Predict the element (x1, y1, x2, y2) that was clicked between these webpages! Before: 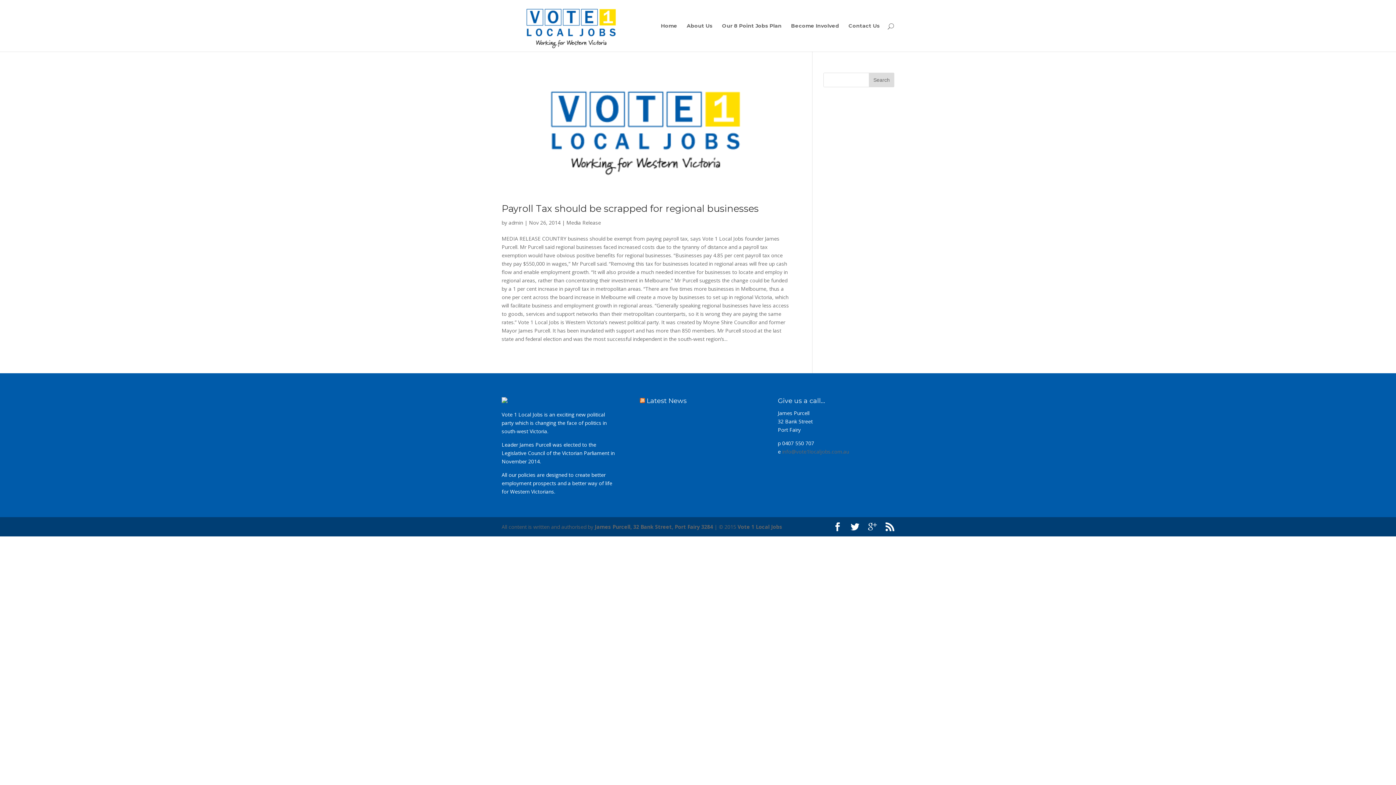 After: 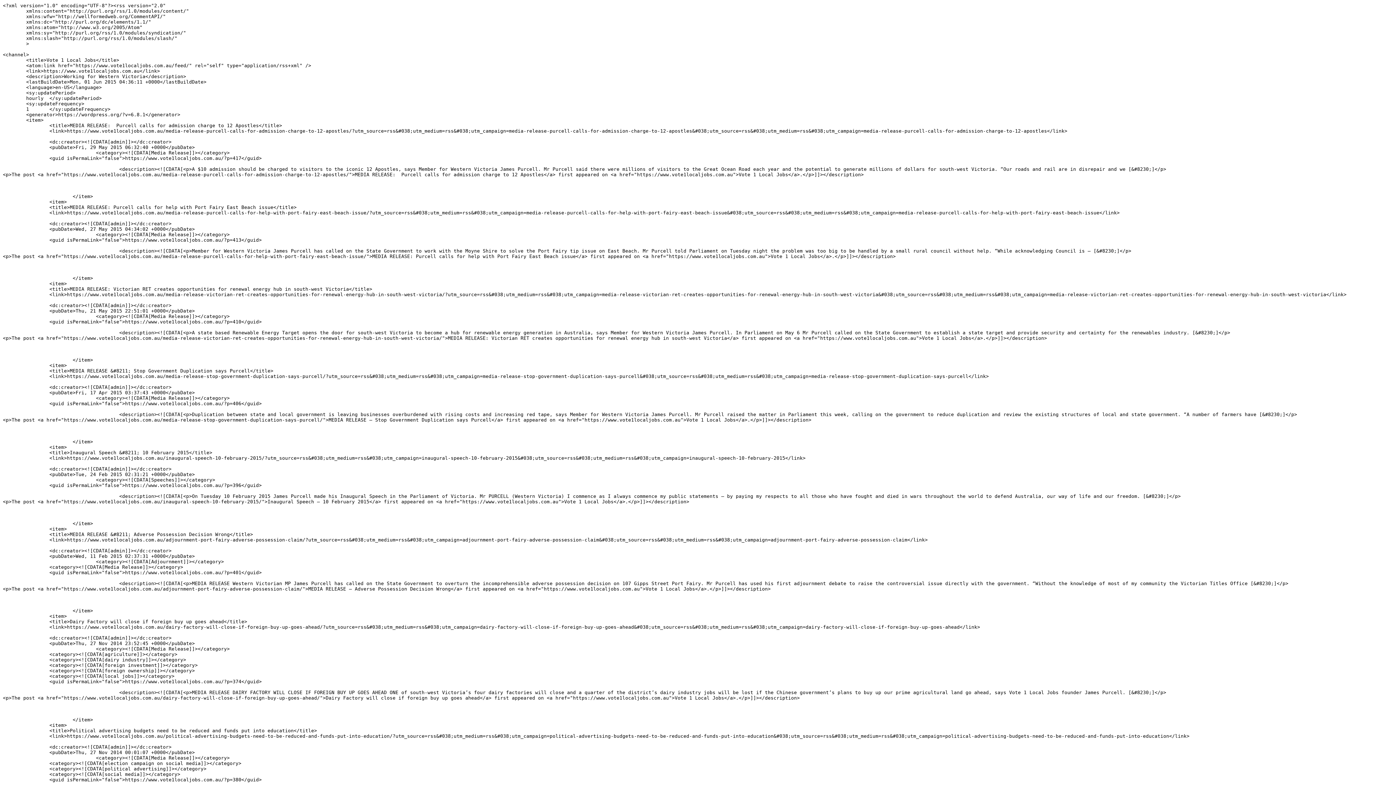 Action: bbox: (885, 522, 894, 531)